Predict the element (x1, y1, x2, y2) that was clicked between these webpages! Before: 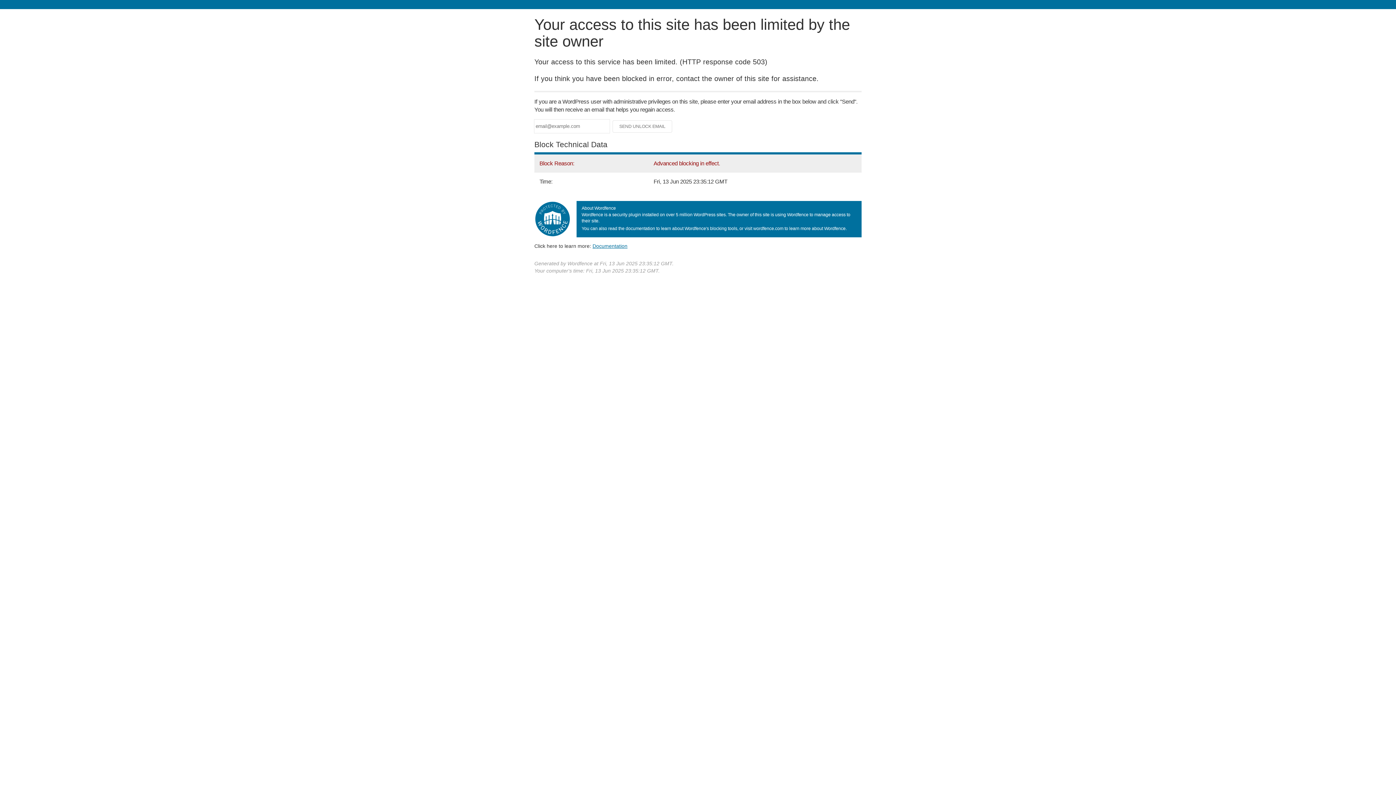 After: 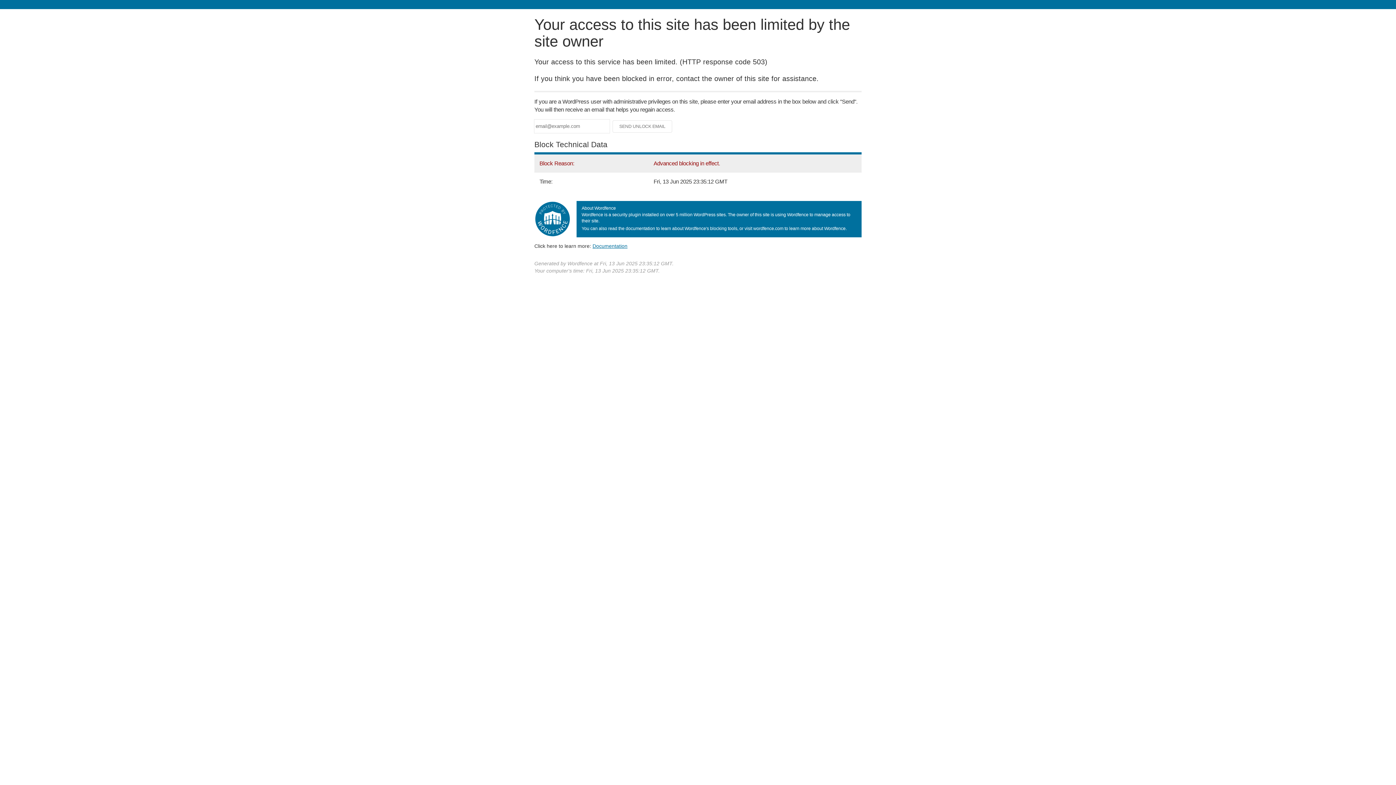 Action: label: Documentation bbox: (592, 243, 627, 248)